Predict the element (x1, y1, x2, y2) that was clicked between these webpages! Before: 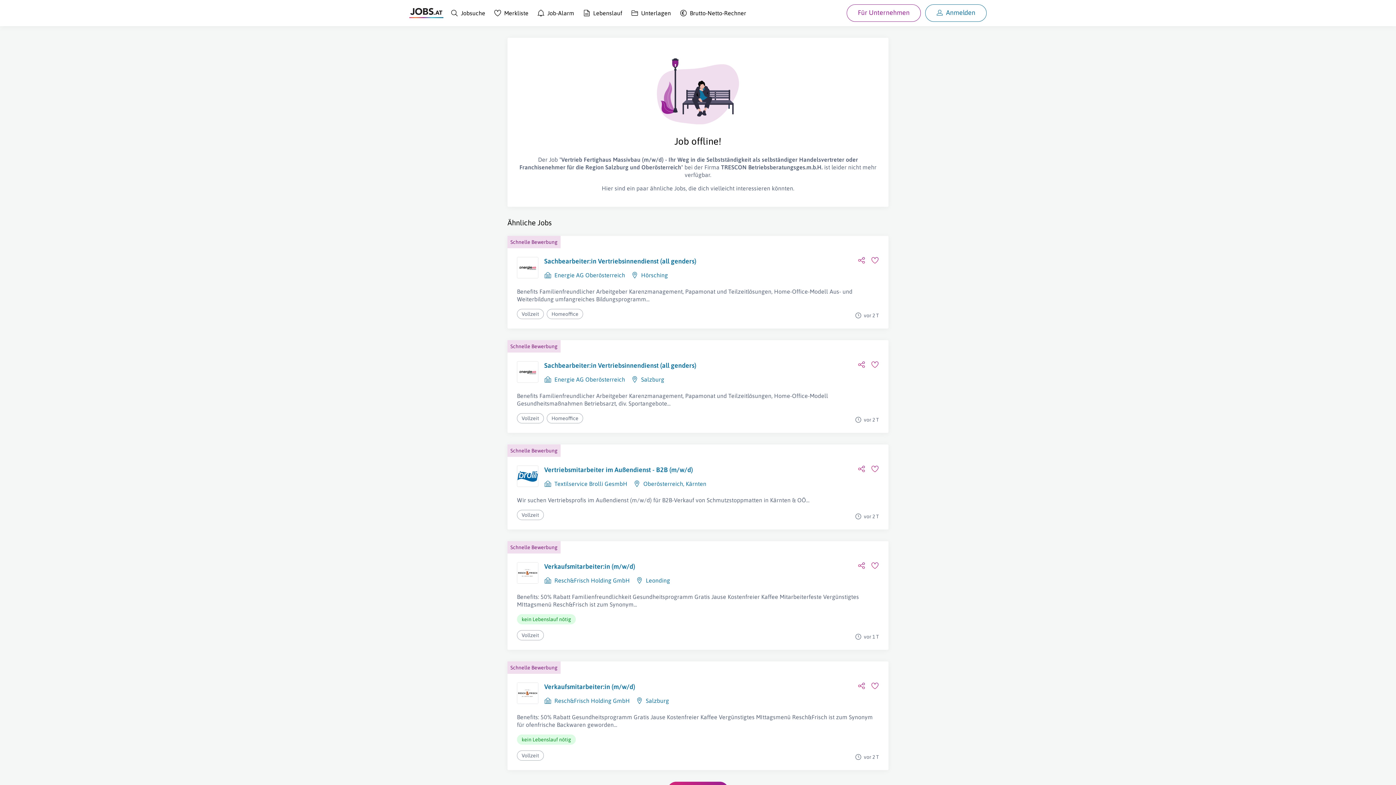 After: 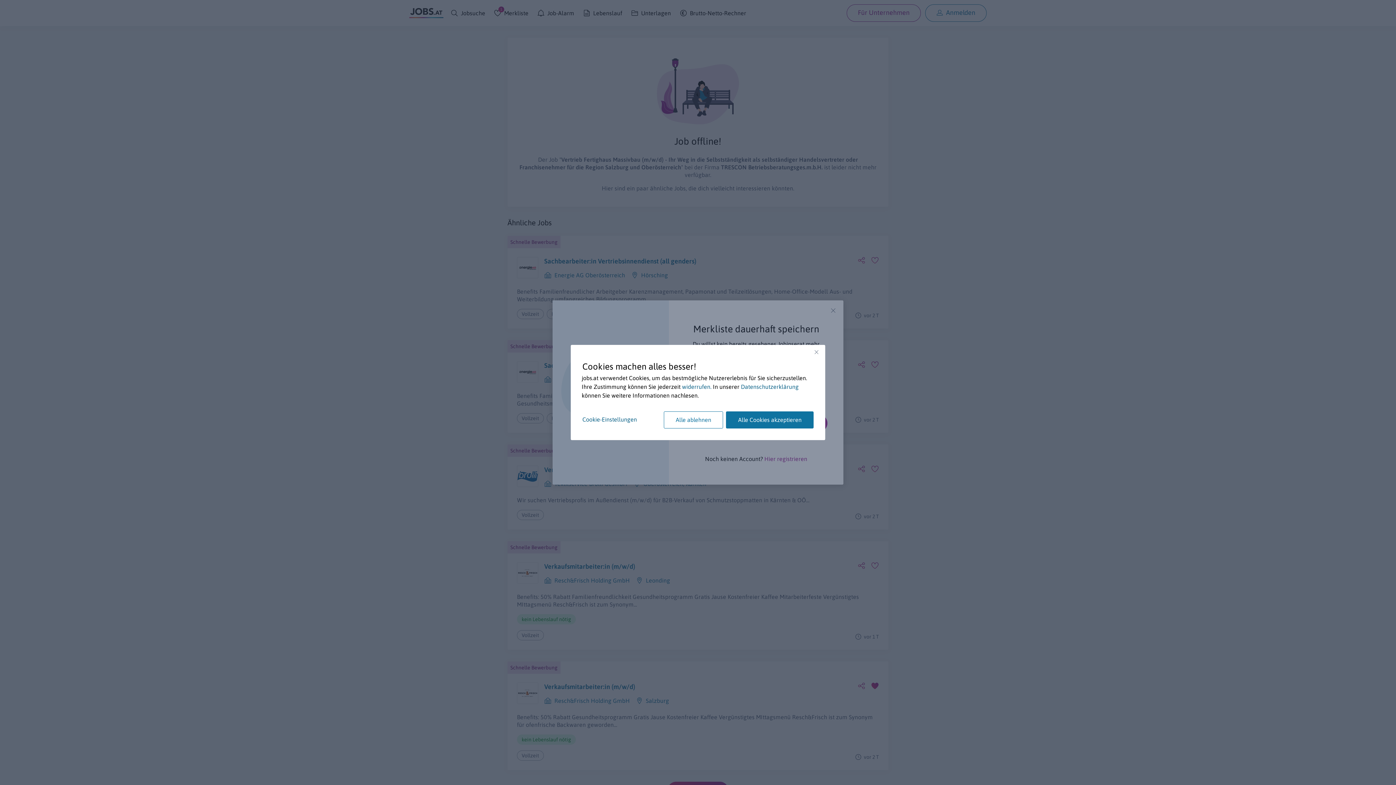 Action: bbox: (871, 682, 879, 691)